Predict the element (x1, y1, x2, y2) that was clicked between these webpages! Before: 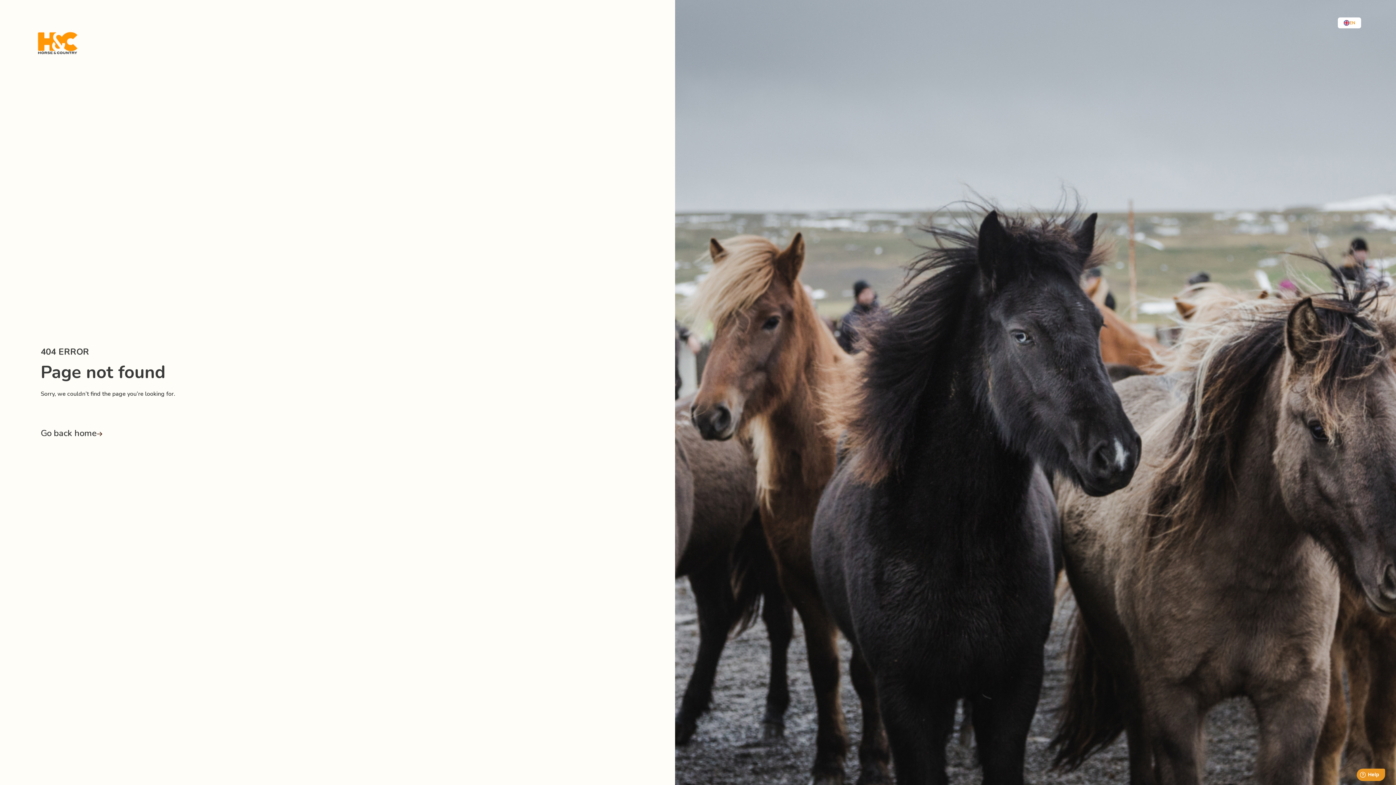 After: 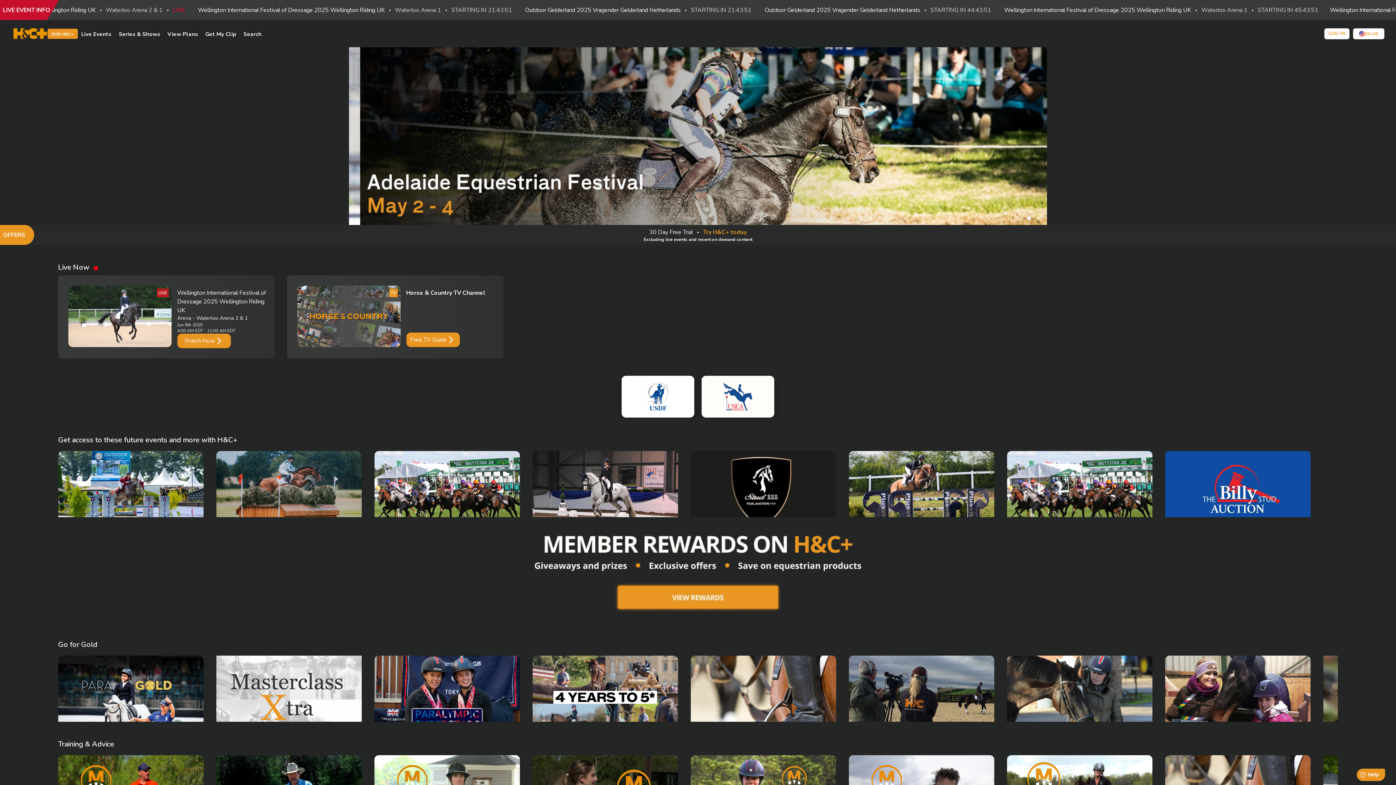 Action: bbox: (40, 427, 675, 439) label: Go back home